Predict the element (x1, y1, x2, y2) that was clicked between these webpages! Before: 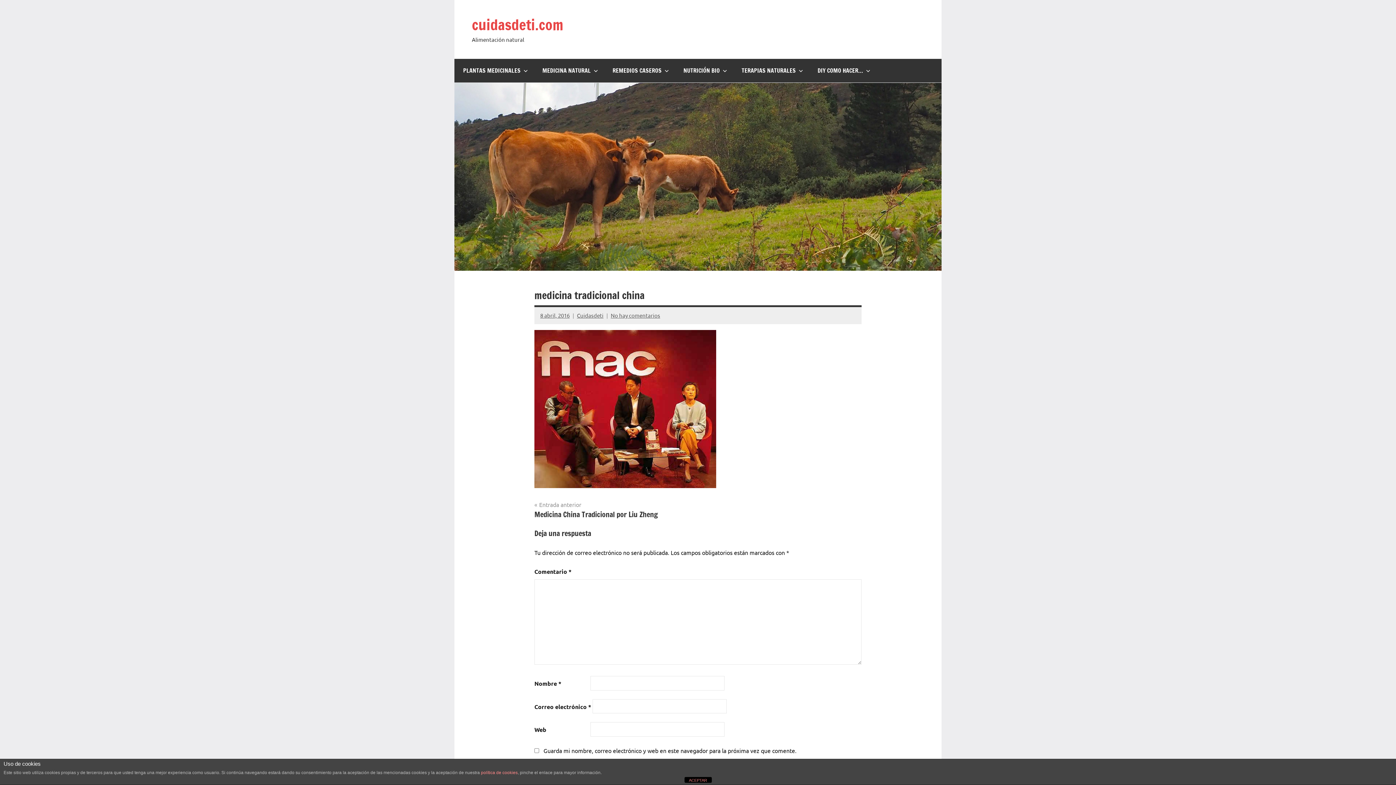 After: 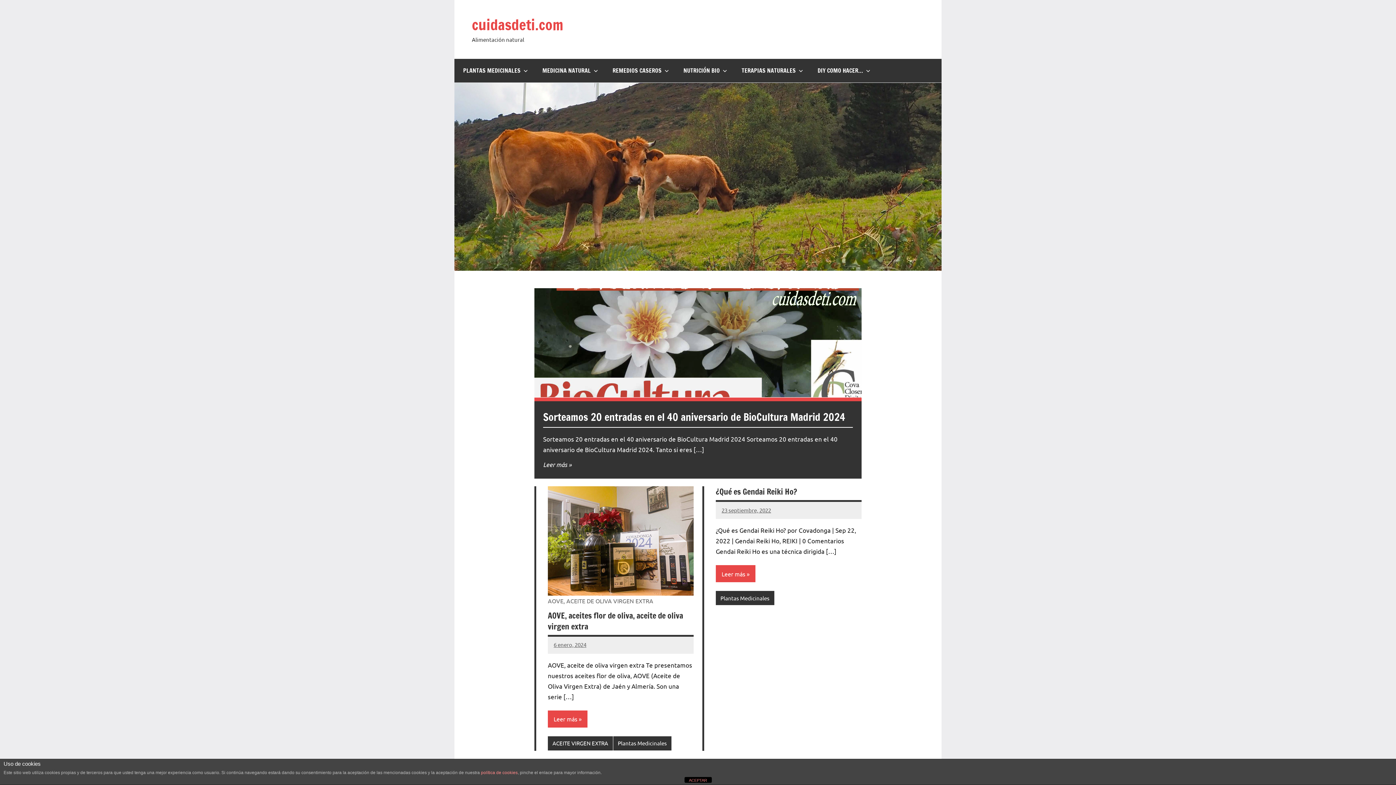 Action: bbox: (604, 58, 674, 82) label: REMEDIOS CASEROS